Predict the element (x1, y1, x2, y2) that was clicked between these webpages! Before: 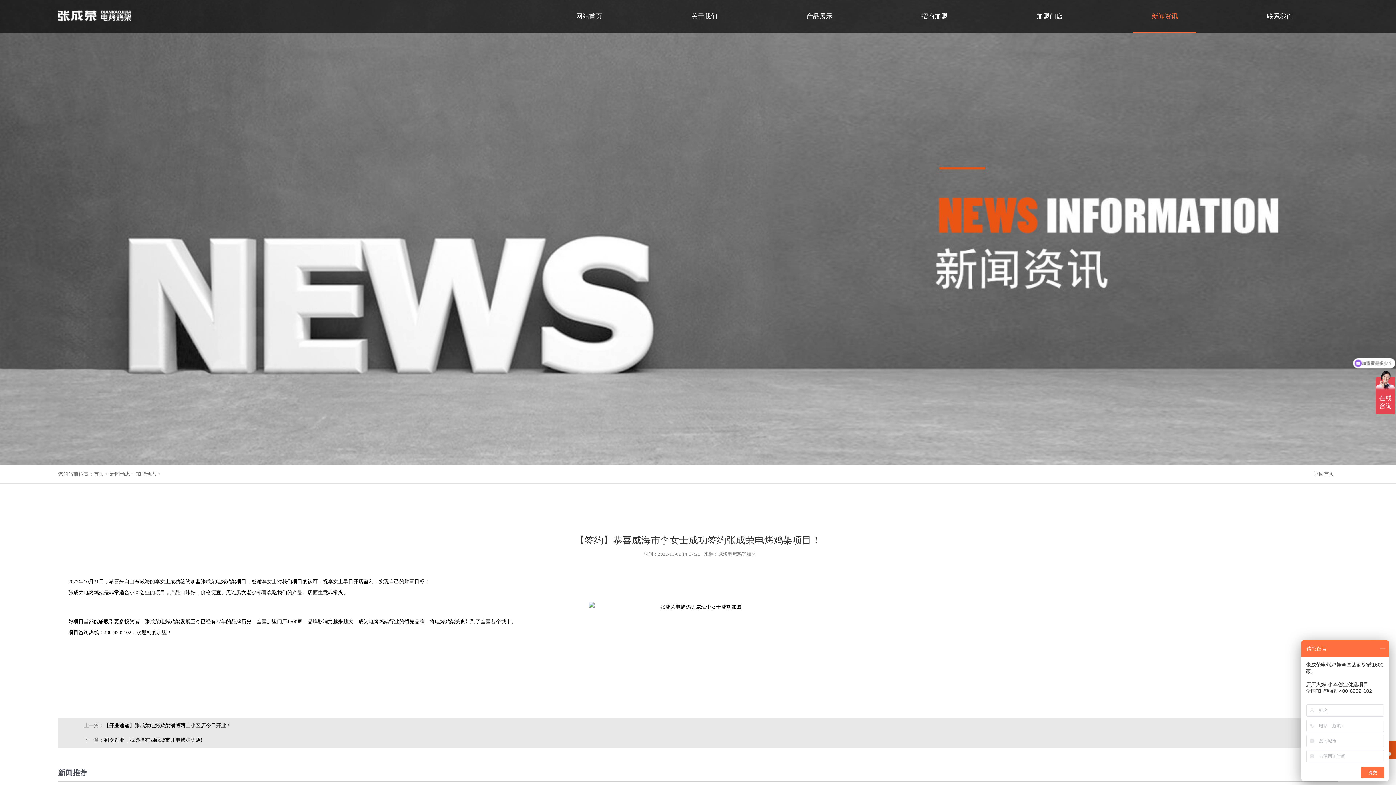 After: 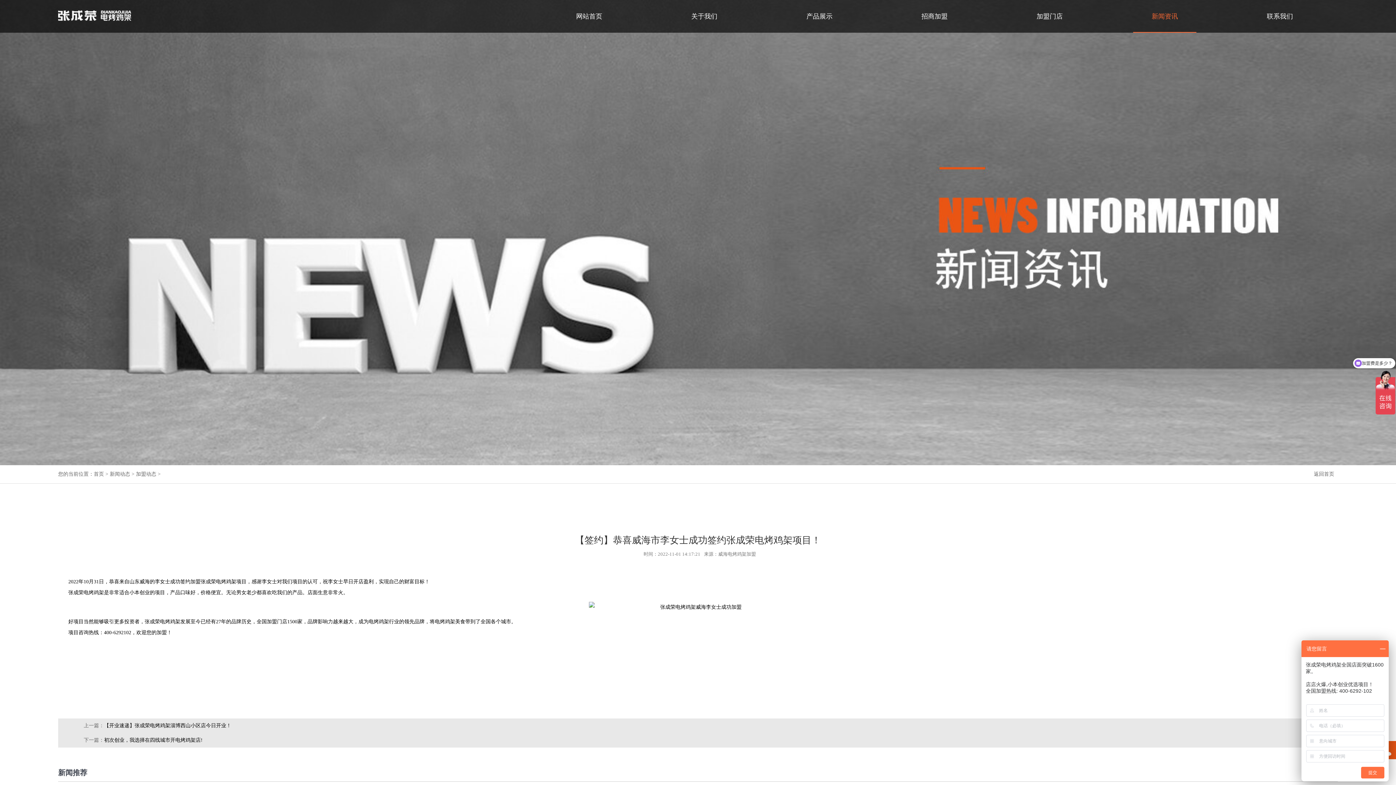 Action: bbox: (58, 5, 131, 28)